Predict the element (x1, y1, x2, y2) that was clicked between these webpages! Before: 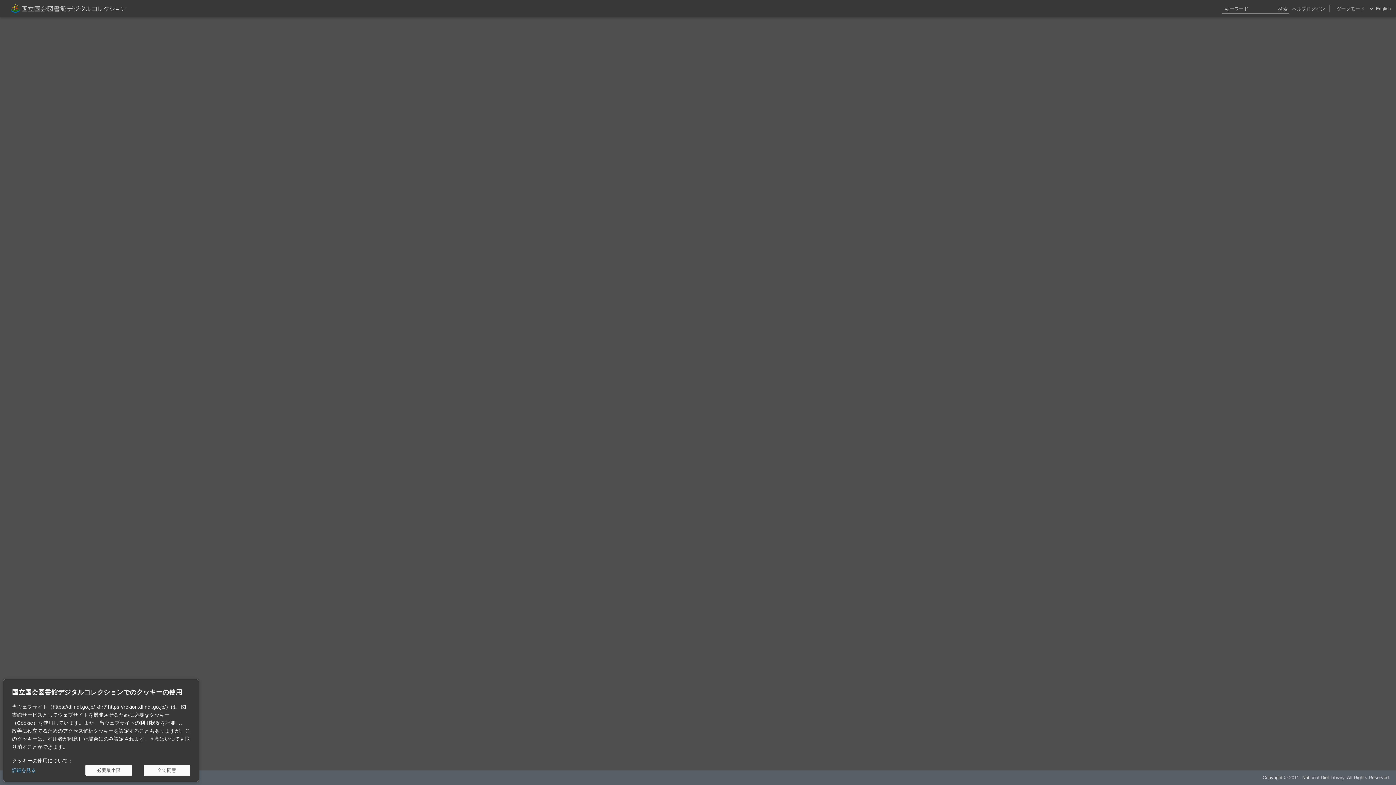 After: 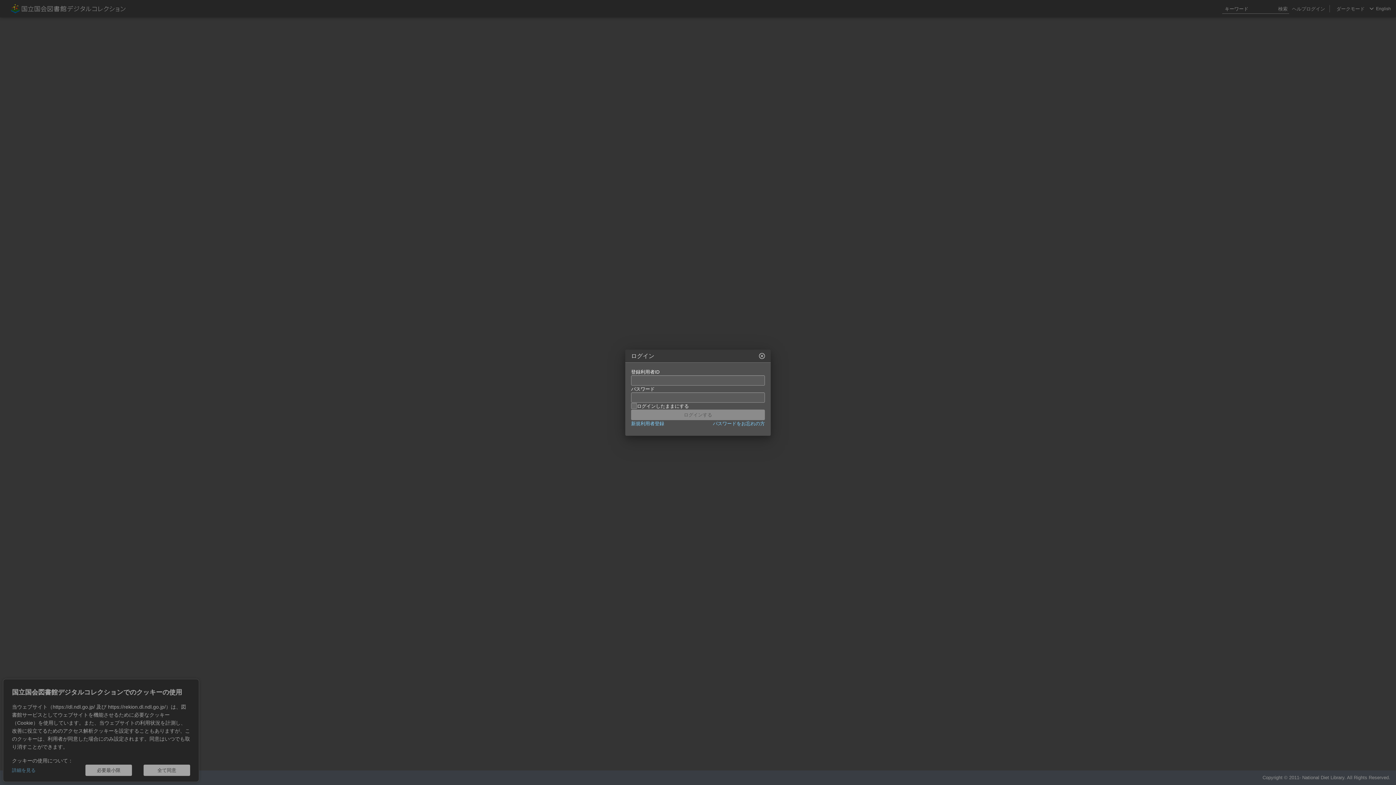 Action: label: ログイン bbox: (1306, 0, 1325, 17)